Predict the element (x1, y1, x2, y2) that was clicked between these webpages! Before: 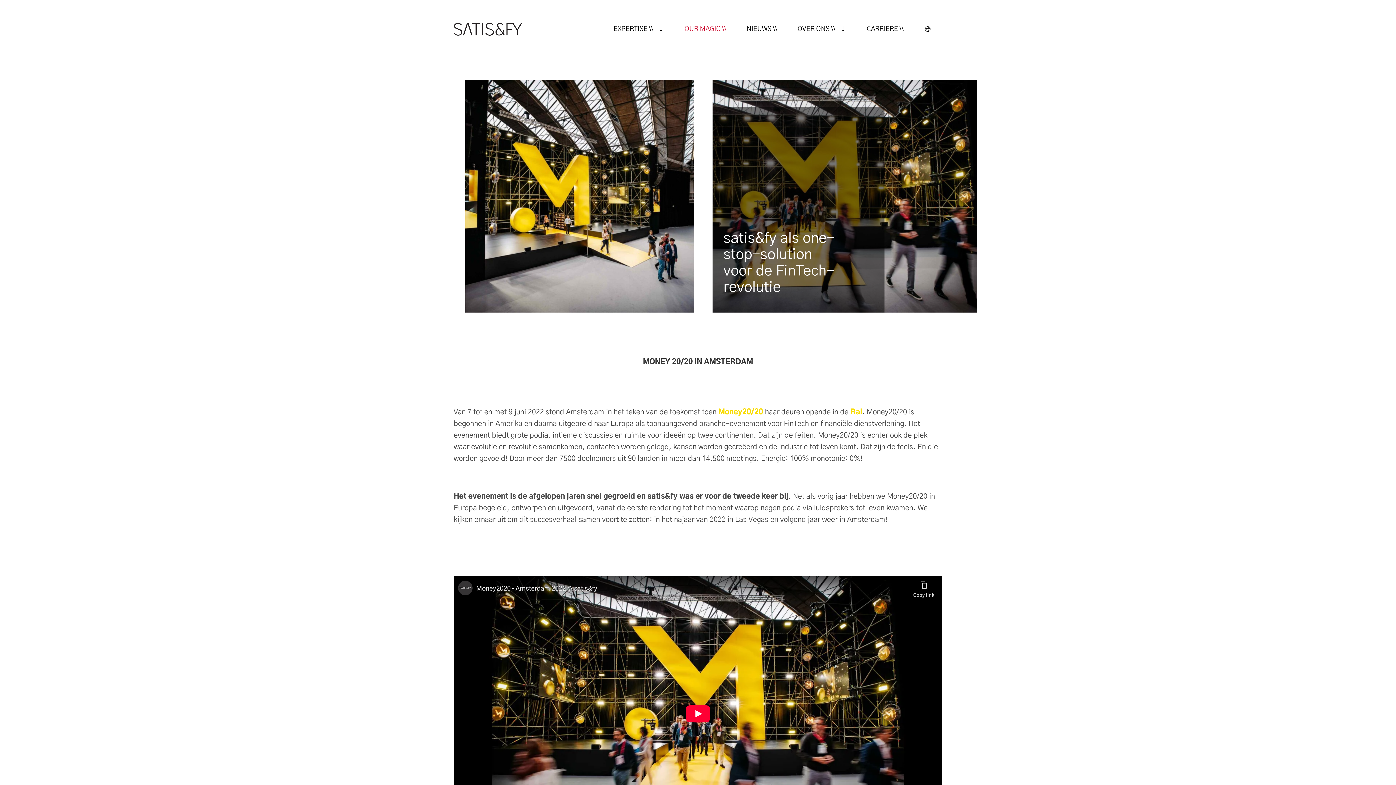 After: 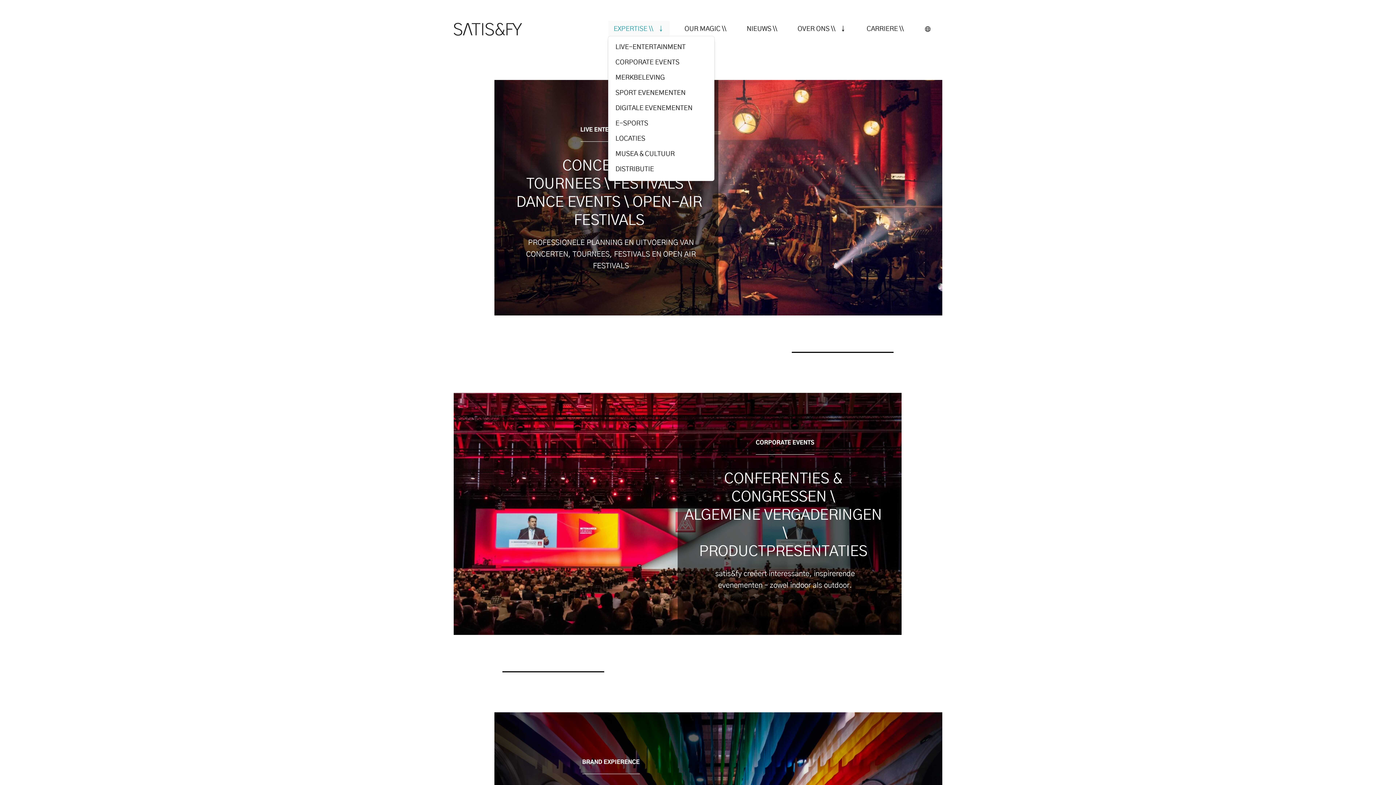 Action: bbox: (608, 20, 669, 37) label: EXPERTISE \\